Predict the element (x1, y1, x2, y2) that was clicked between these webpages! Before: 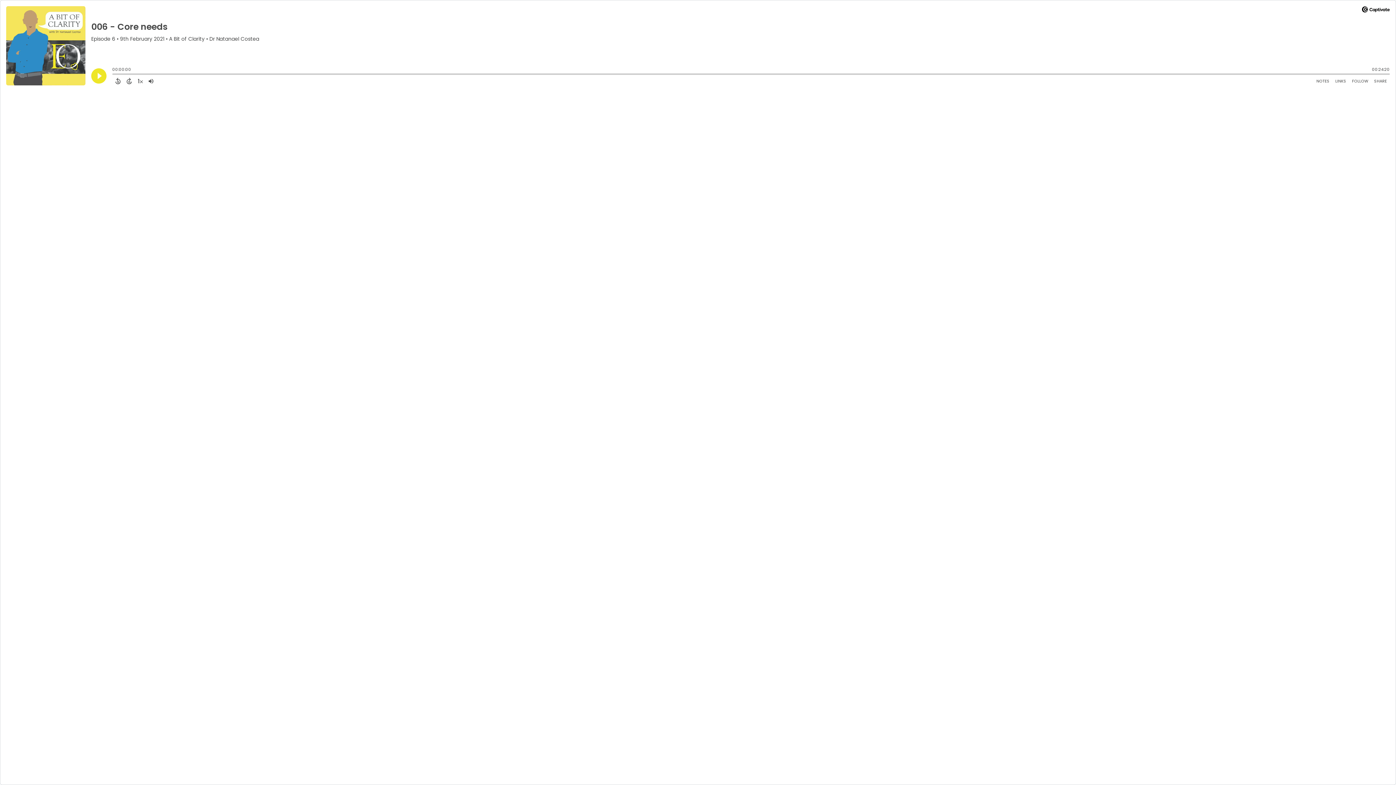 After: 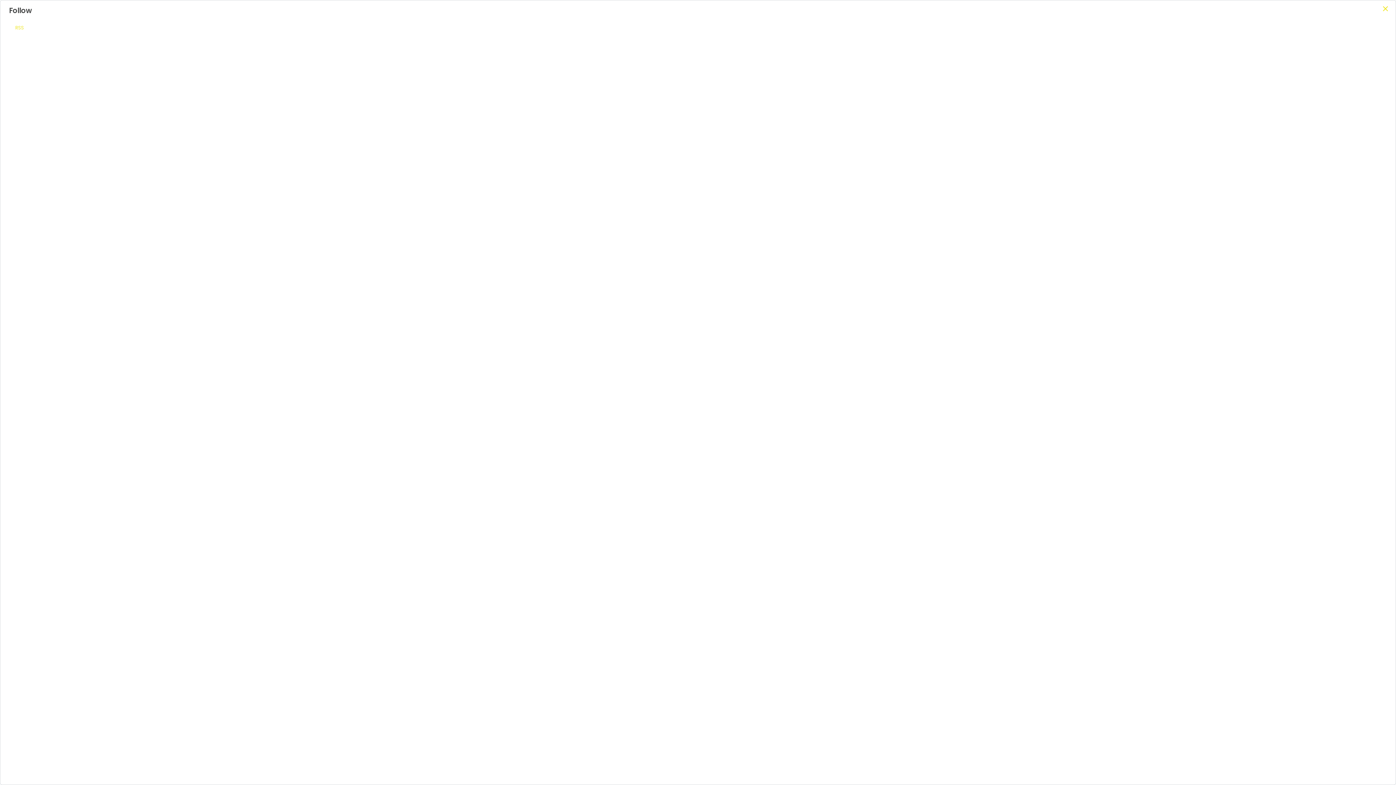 Action: bbox: (1349, 76, 1371, 85) label: Follow Podcast